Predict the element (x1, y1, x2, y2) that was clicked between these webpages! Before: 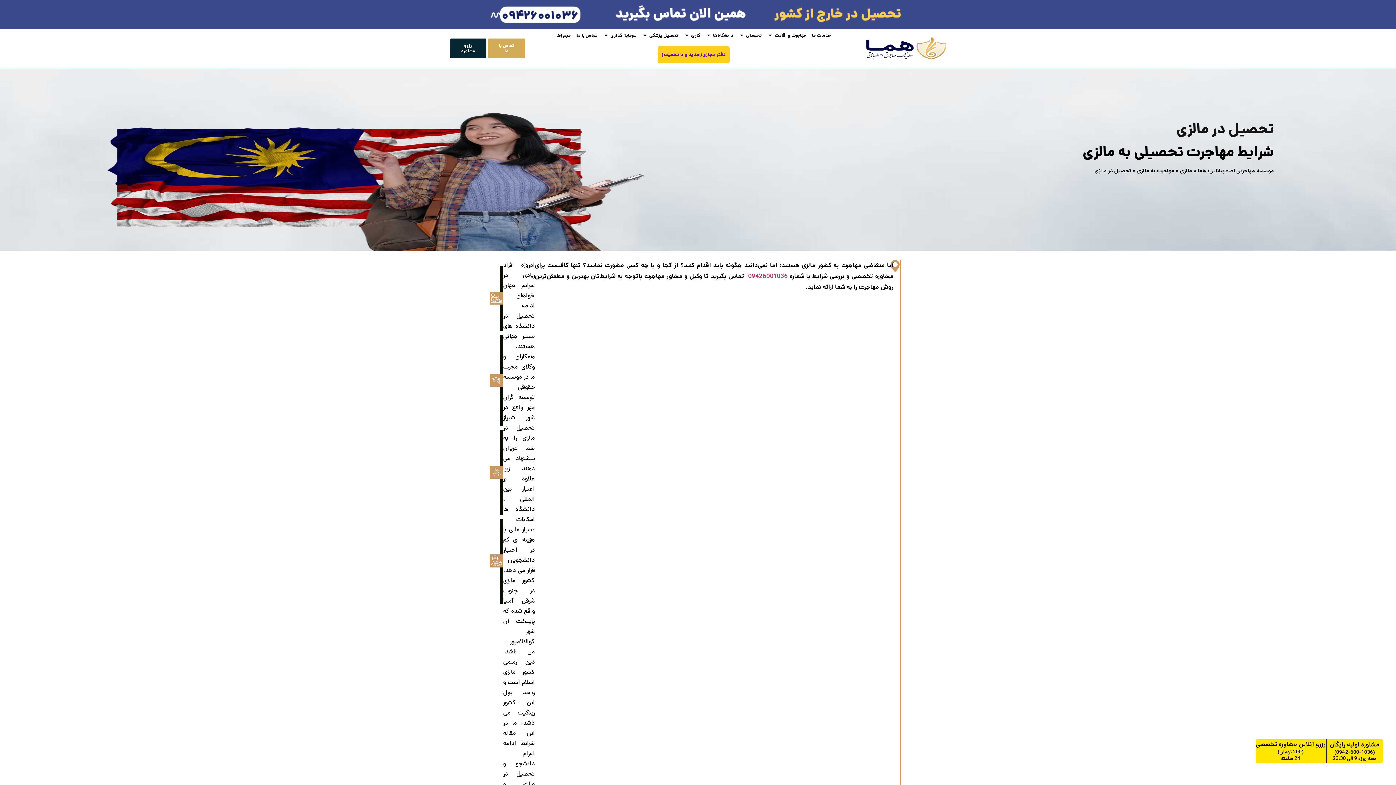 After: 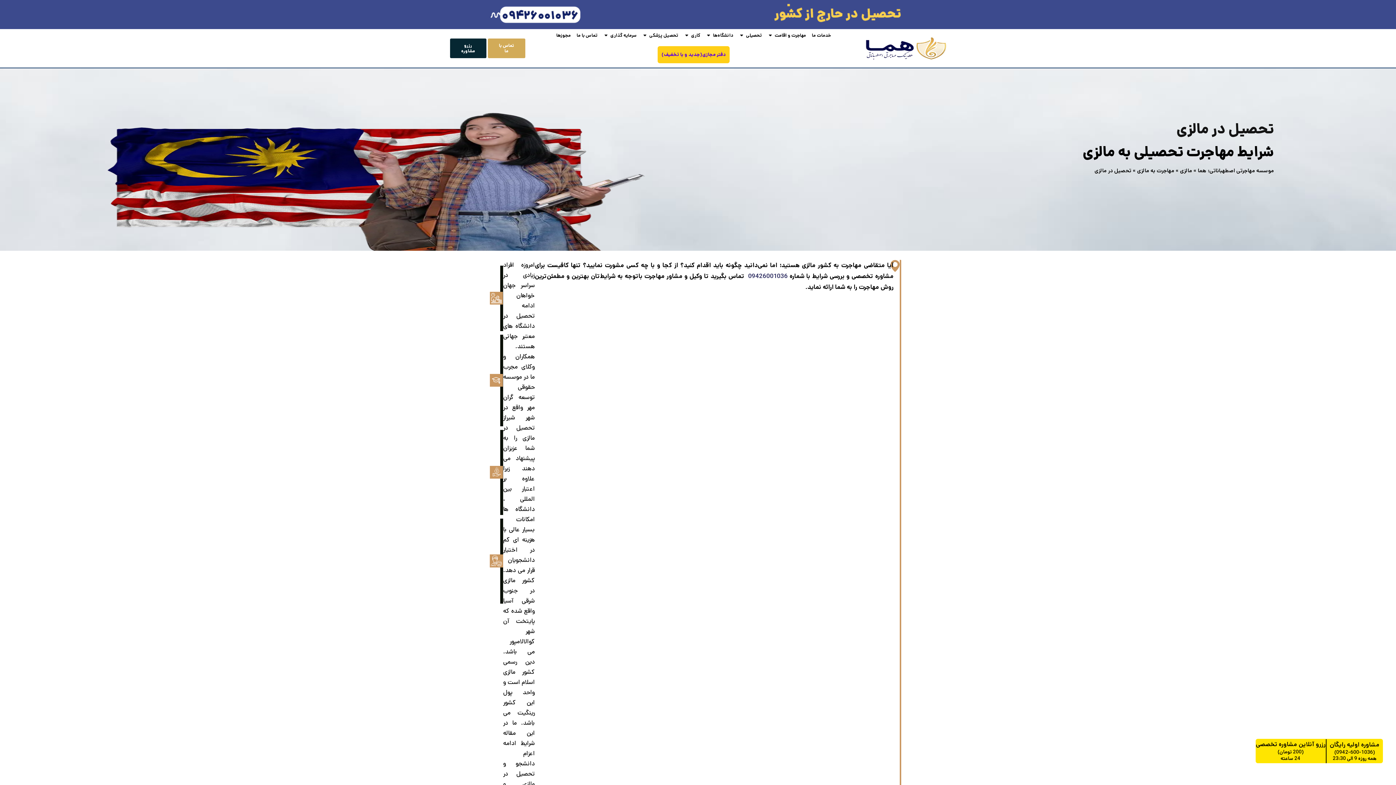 Action: bbox: (748, 271, 787, 280) label: 09426001036